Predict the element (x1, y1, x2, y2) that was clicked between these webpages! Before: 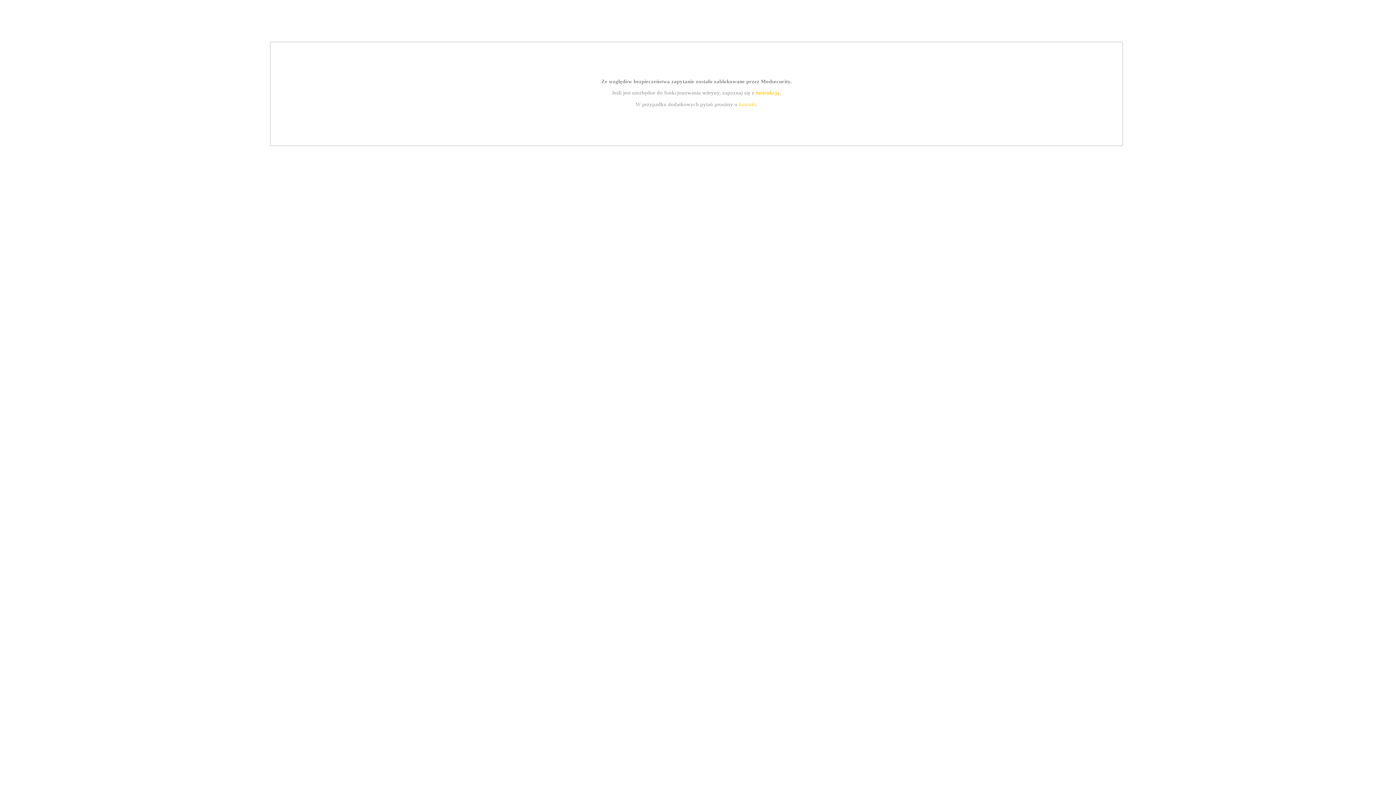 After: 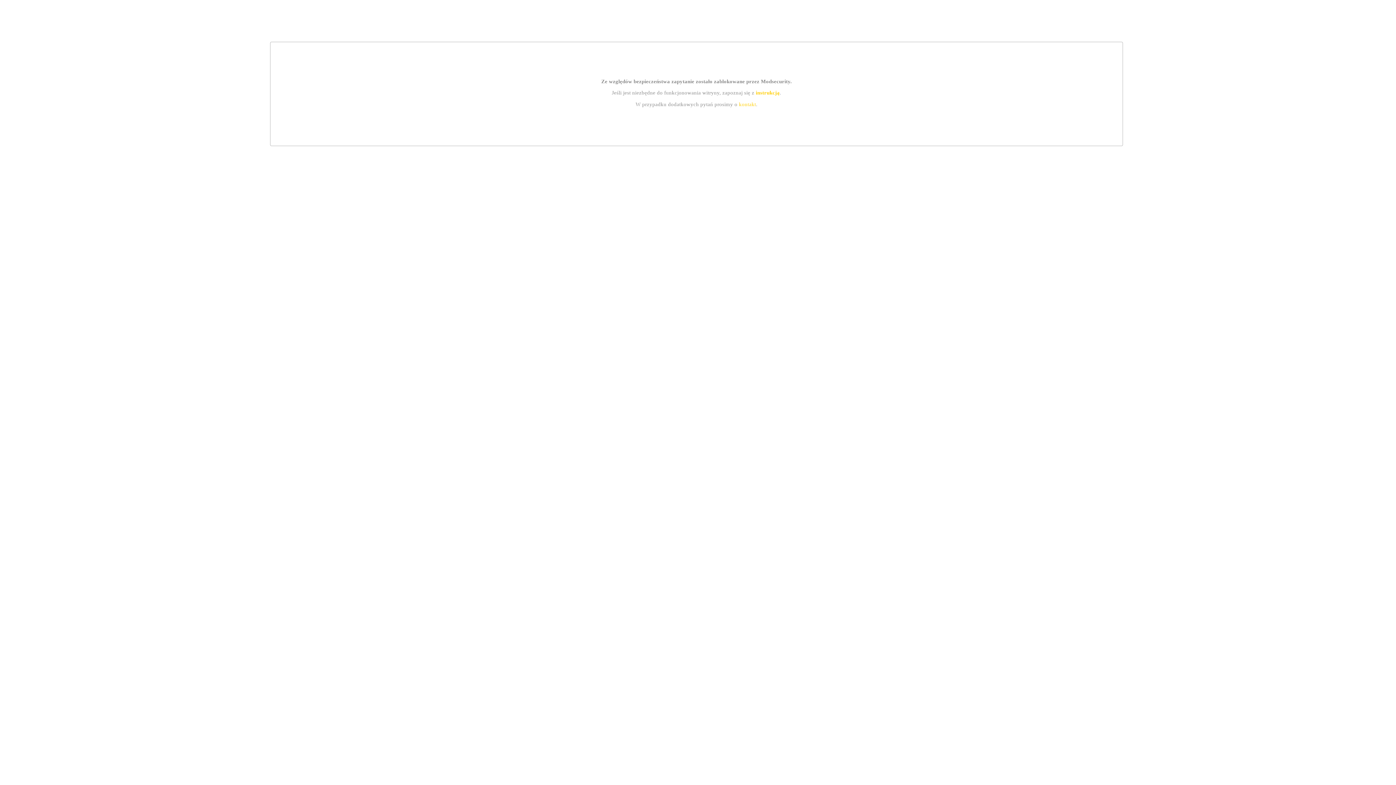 Action: bbox: (739, 101, 756, 107) label: kontakt